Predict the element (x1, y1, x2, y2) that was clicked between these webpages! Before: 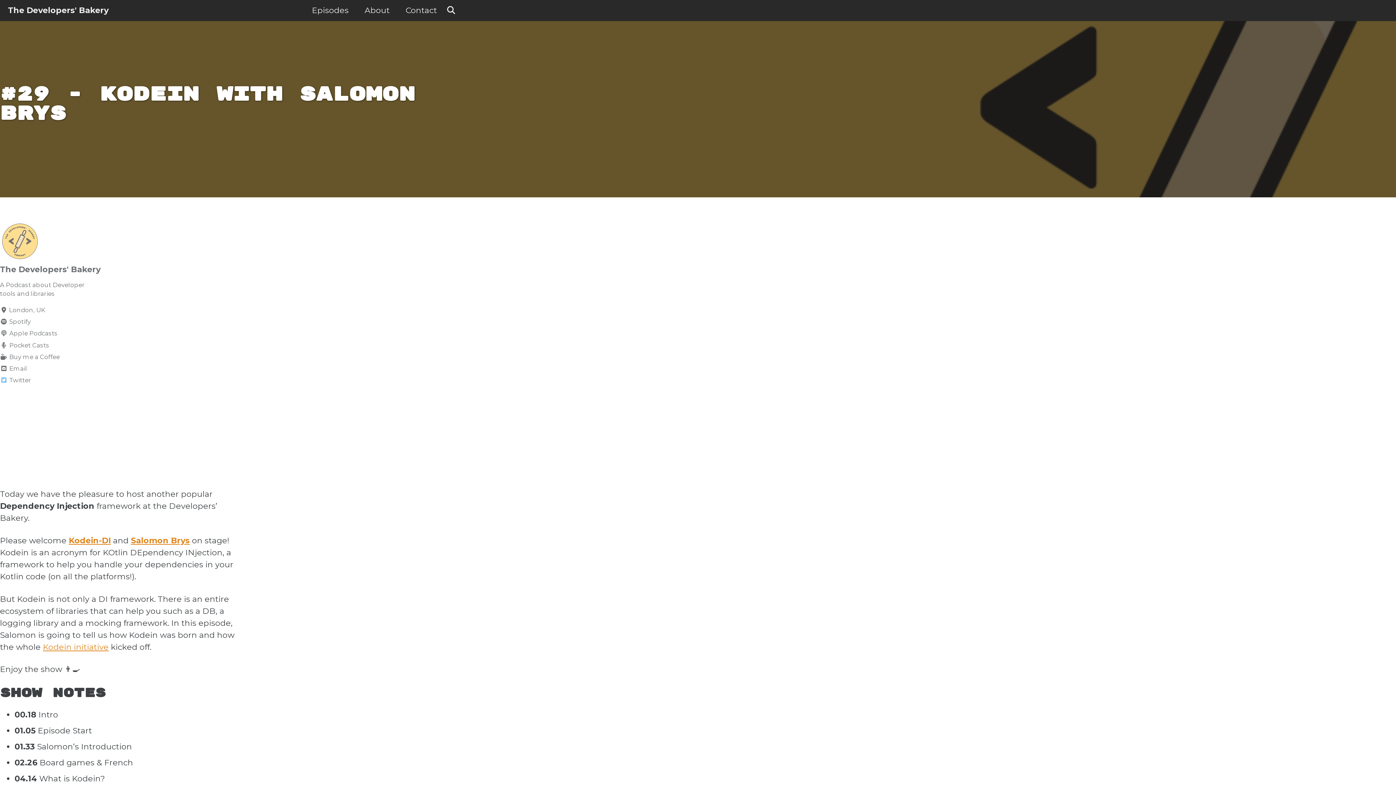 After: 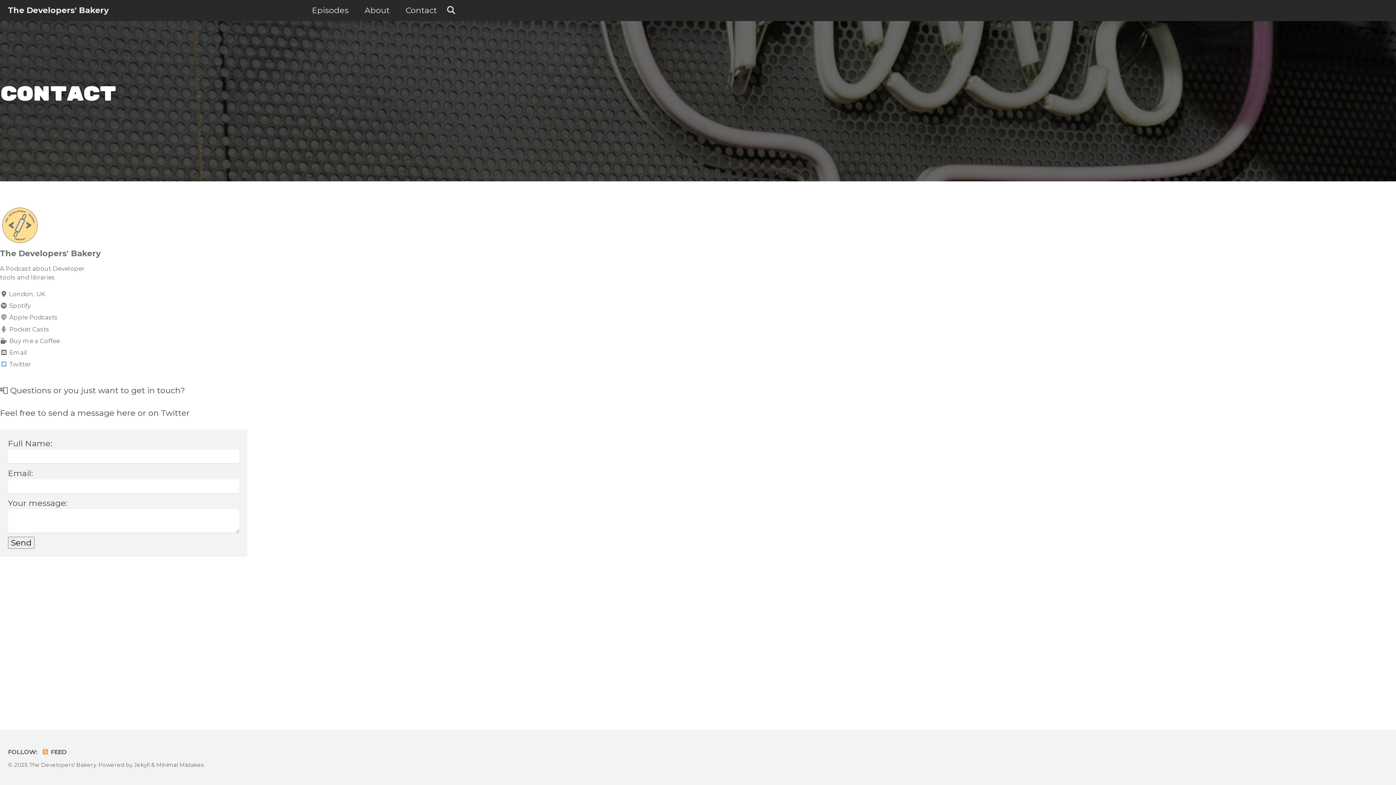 Action: label: Contact bbox: (405, 4, 437, 16)